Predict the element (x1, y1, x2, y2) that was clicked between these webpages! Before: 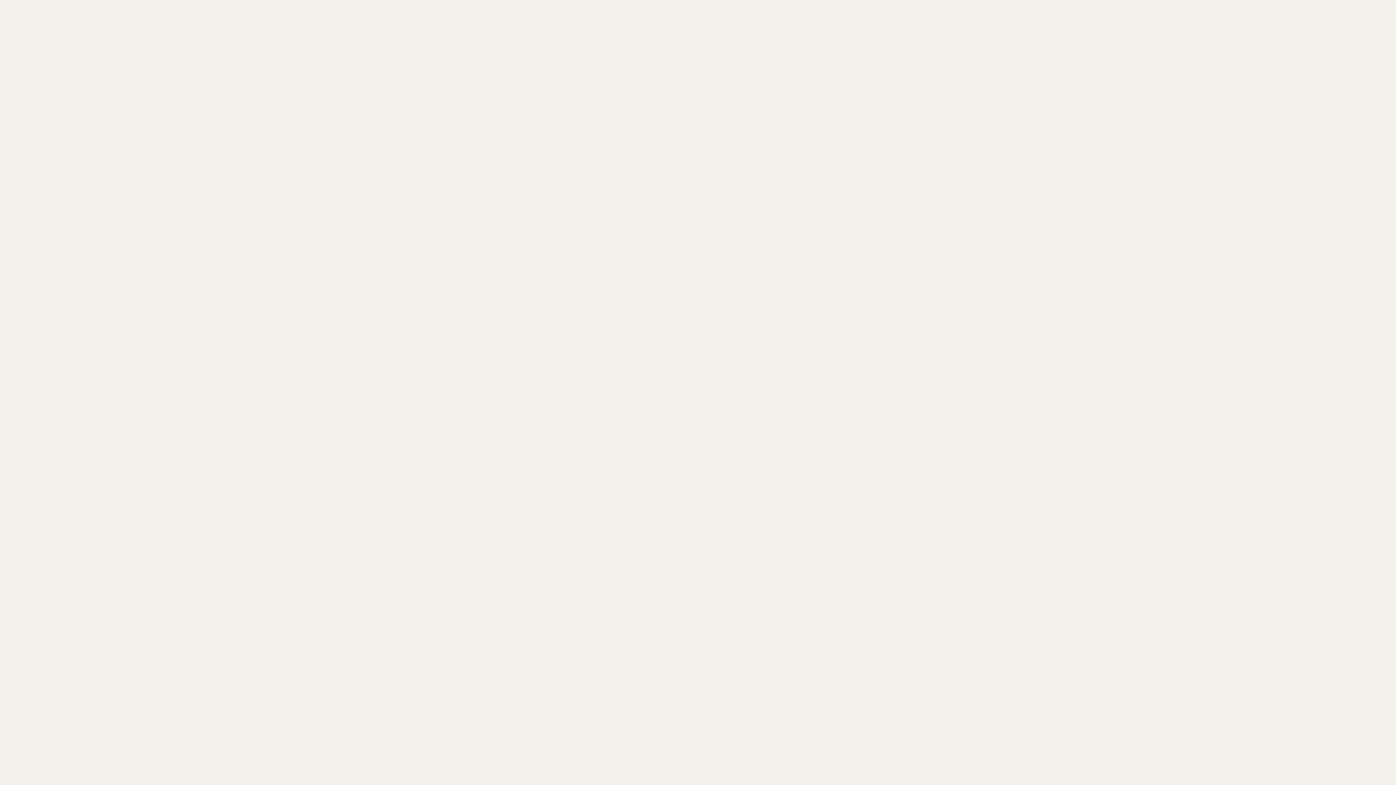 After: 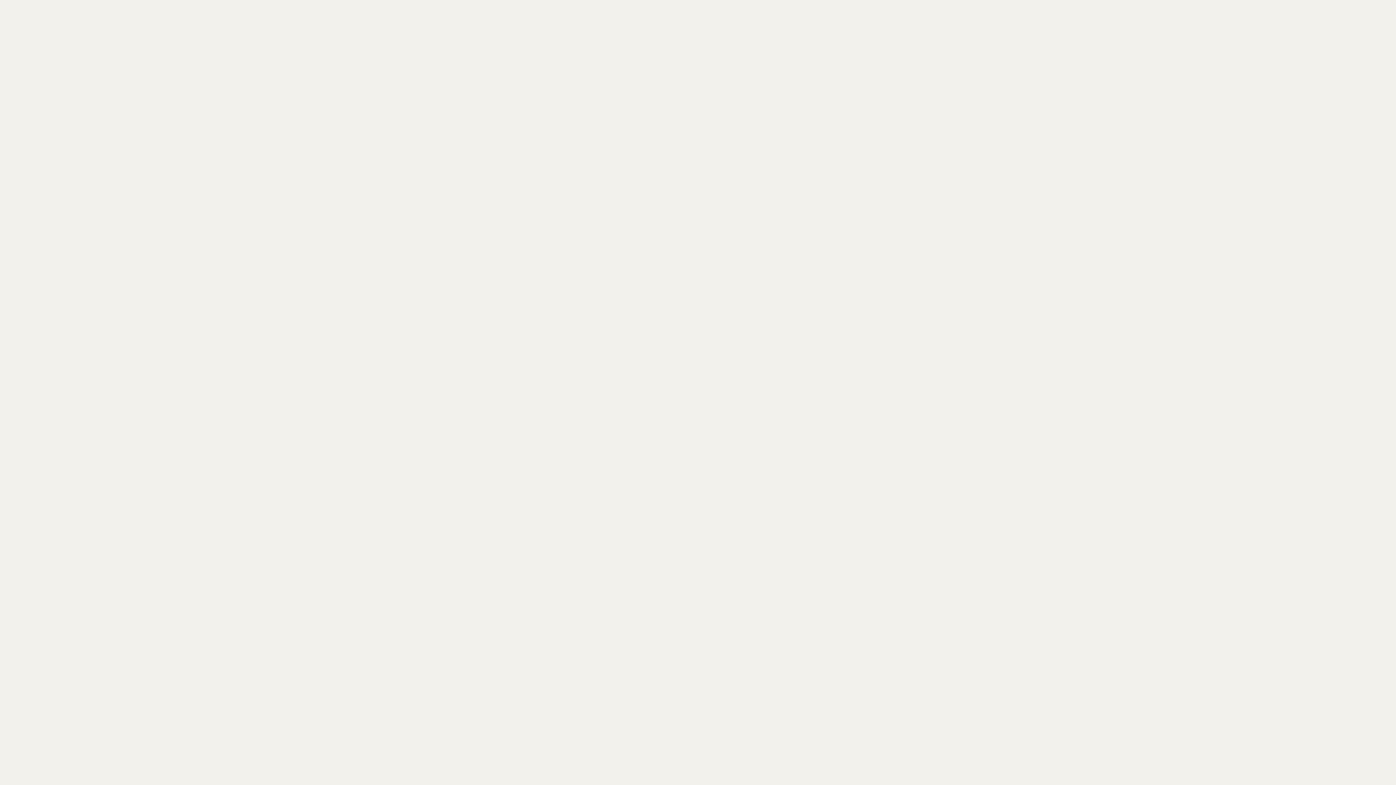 Action: label: CONTACT bbox: (1230, 0, 1270, 39)